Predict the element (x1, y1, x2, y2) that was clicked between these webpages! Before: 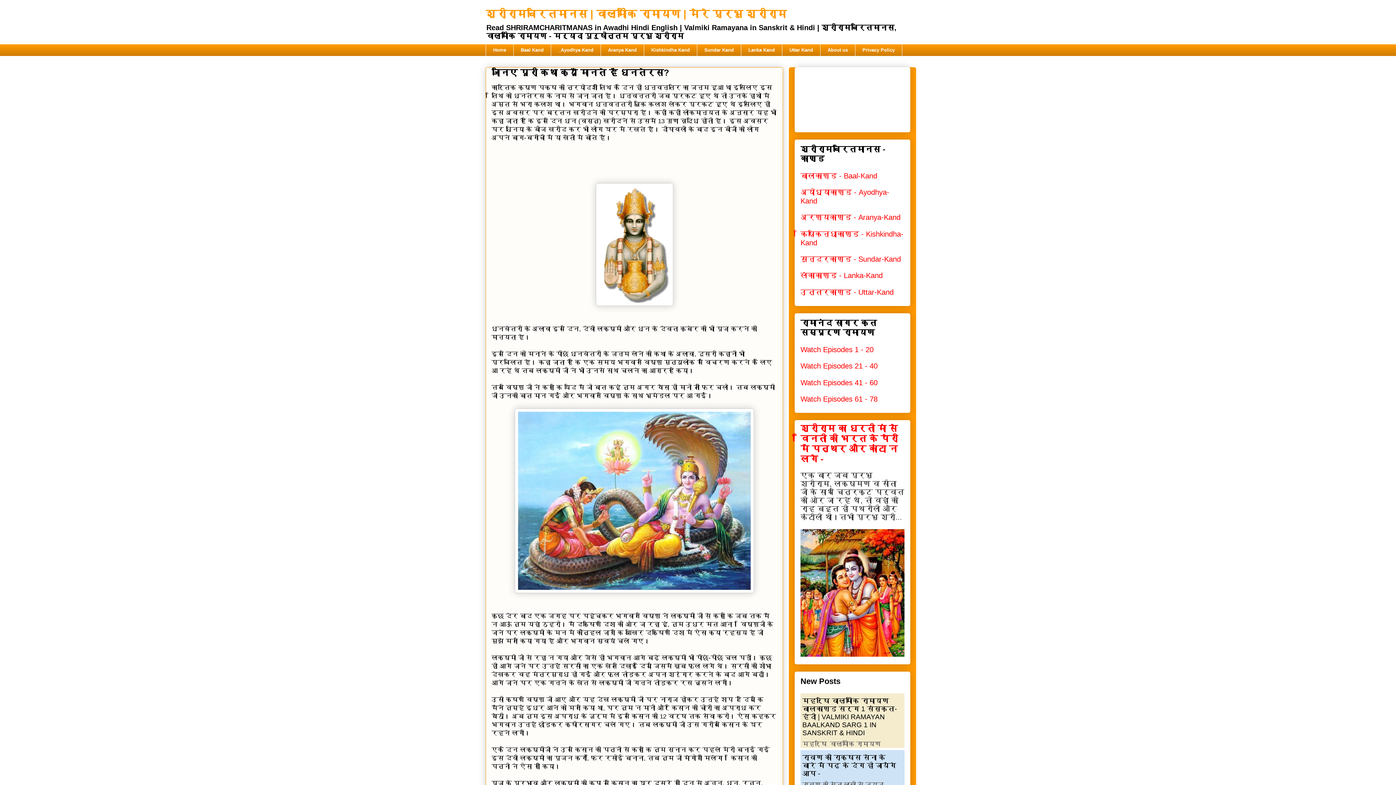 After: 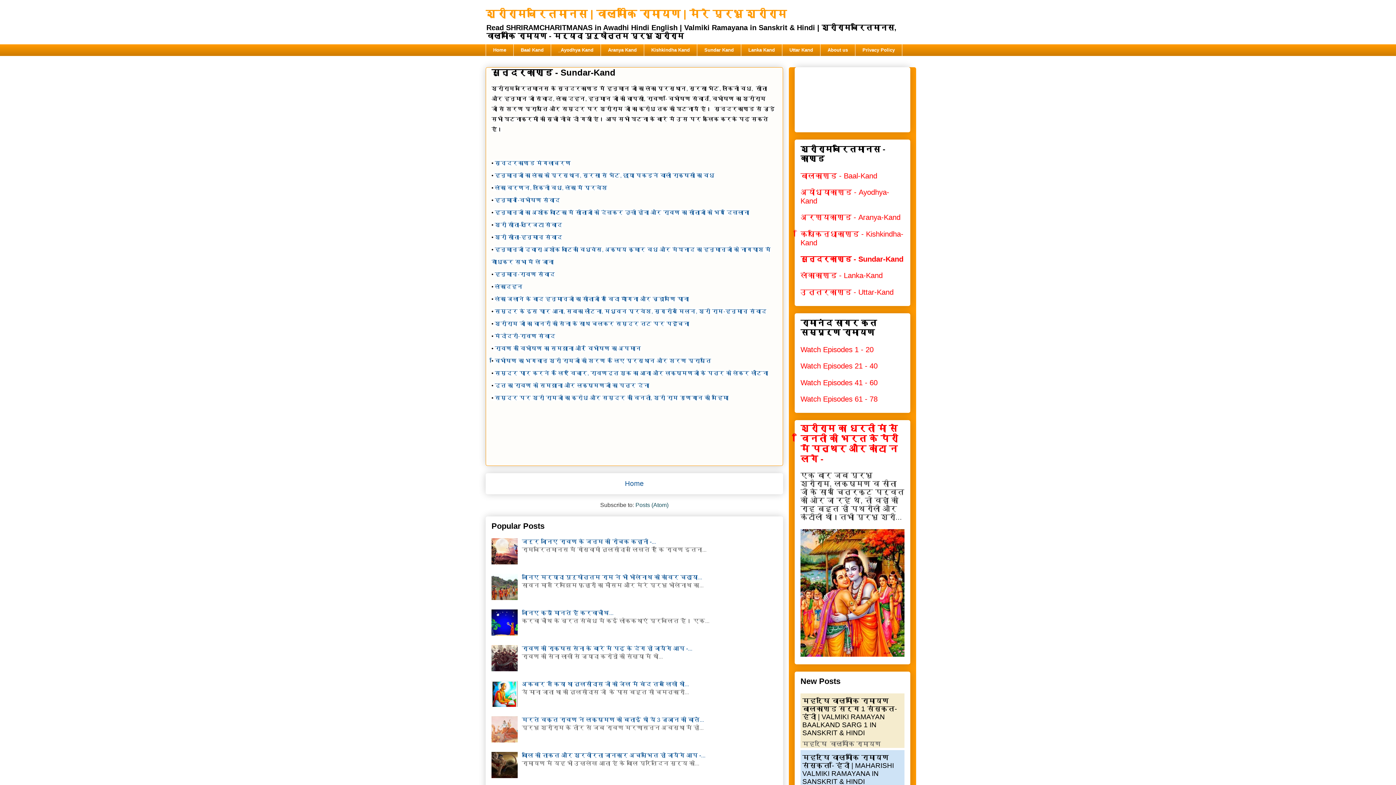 Action: label: सुन्दरकाण्ड - Sundar-Kand bbox: (800, 255, 901, 263)